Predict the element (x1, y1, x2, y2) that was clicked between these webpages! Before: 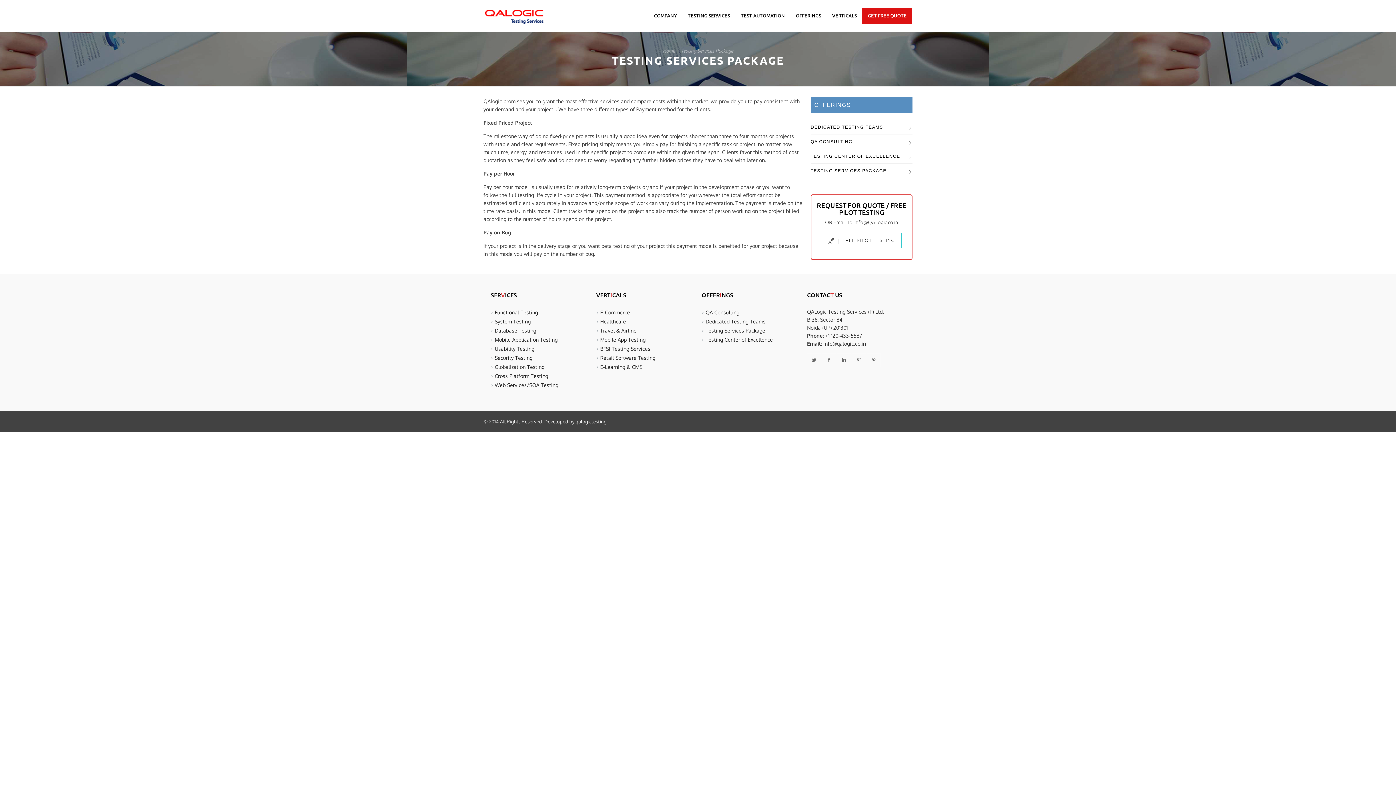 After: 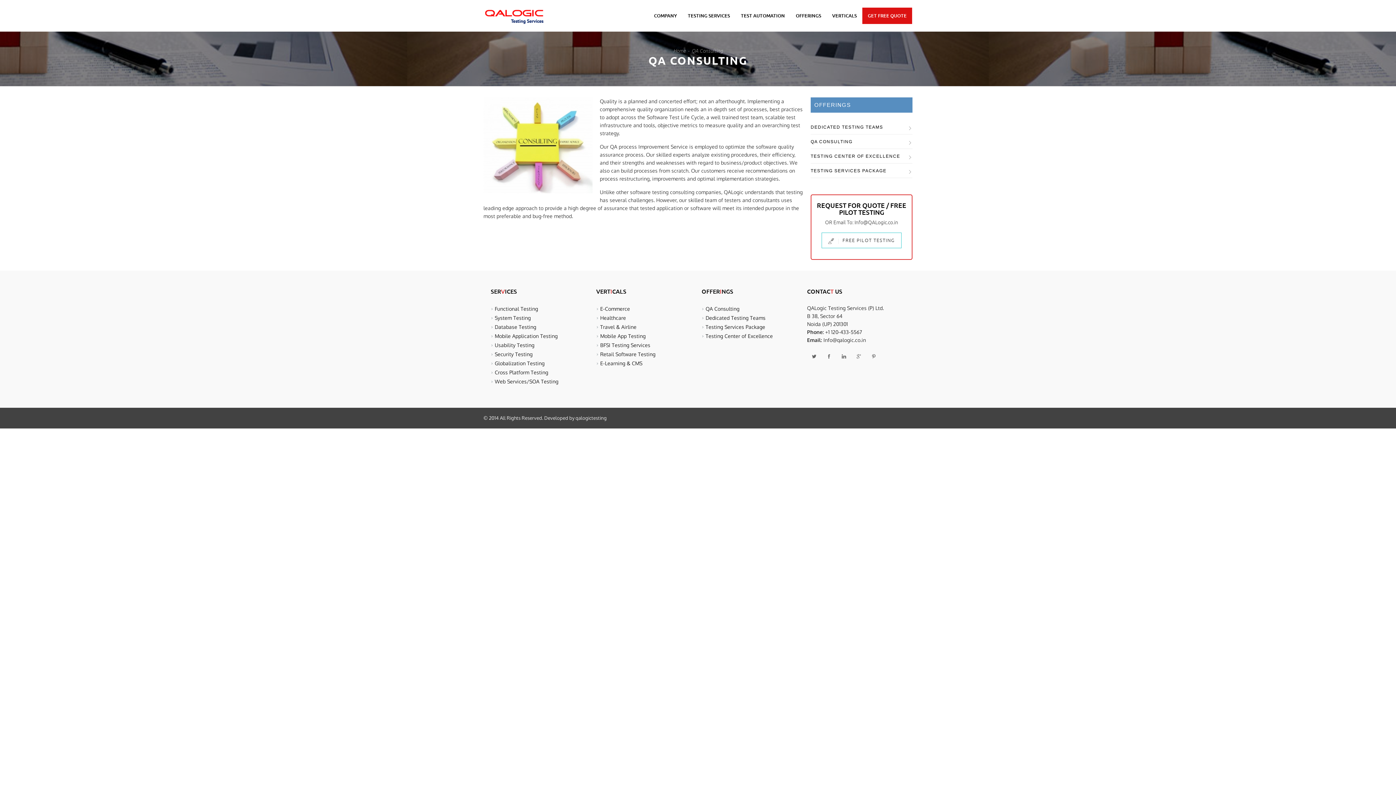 Action: bbox: (810, 134, 912, 149) label: QA CONSULTING